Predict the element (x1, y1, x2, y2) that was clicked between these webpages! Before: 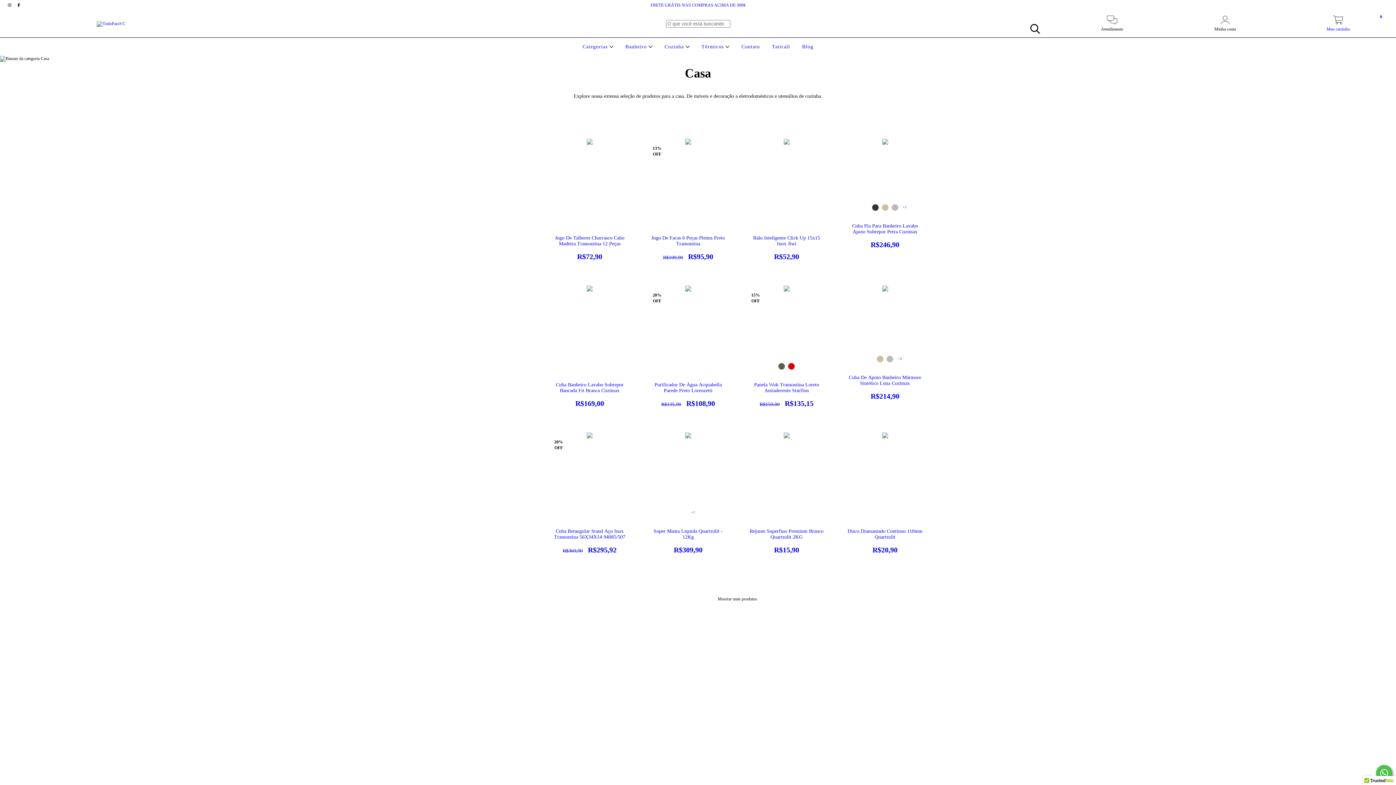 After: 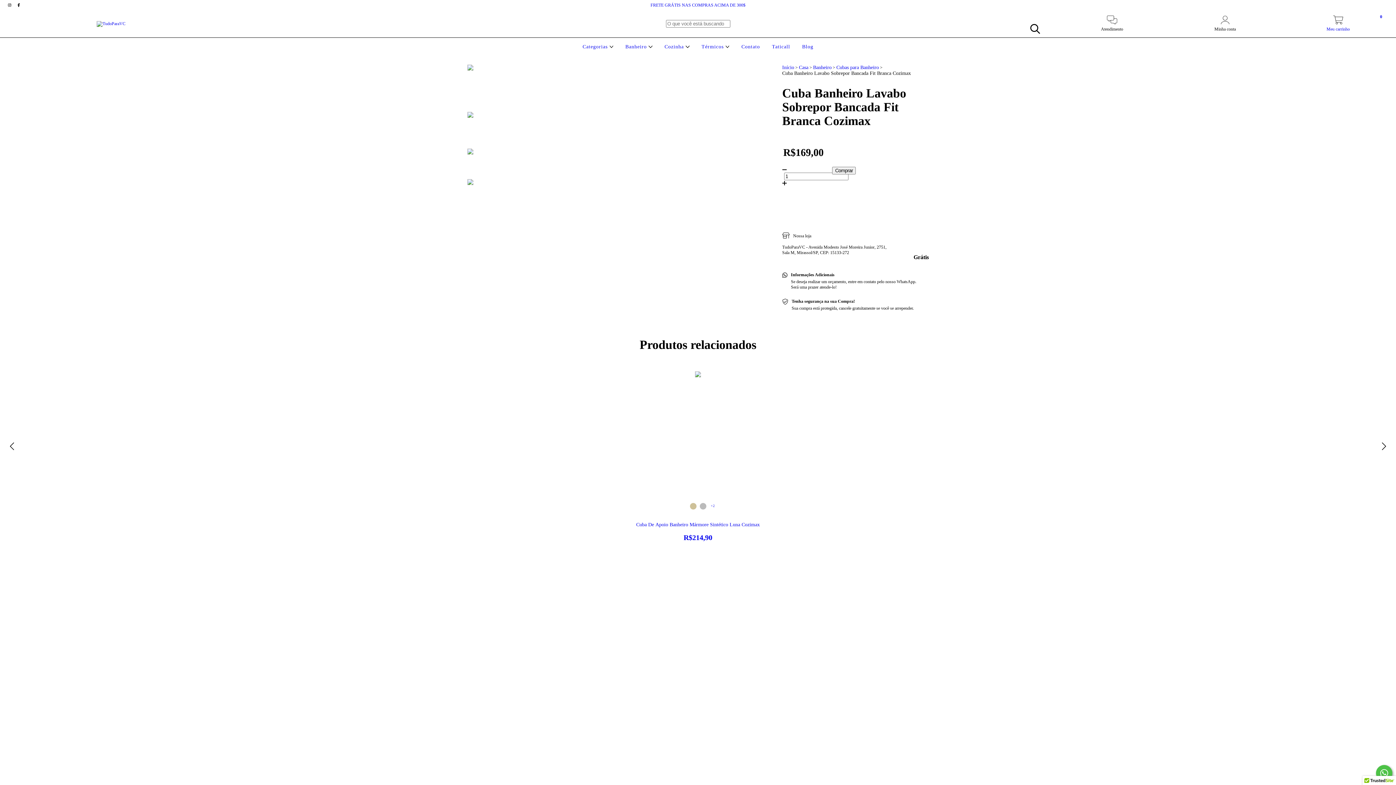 Action: bbox: (551, 382, 627, 407) label: Cuba Banheiro Lavabo Sobrepor Bancada Fit Branca Cozimax